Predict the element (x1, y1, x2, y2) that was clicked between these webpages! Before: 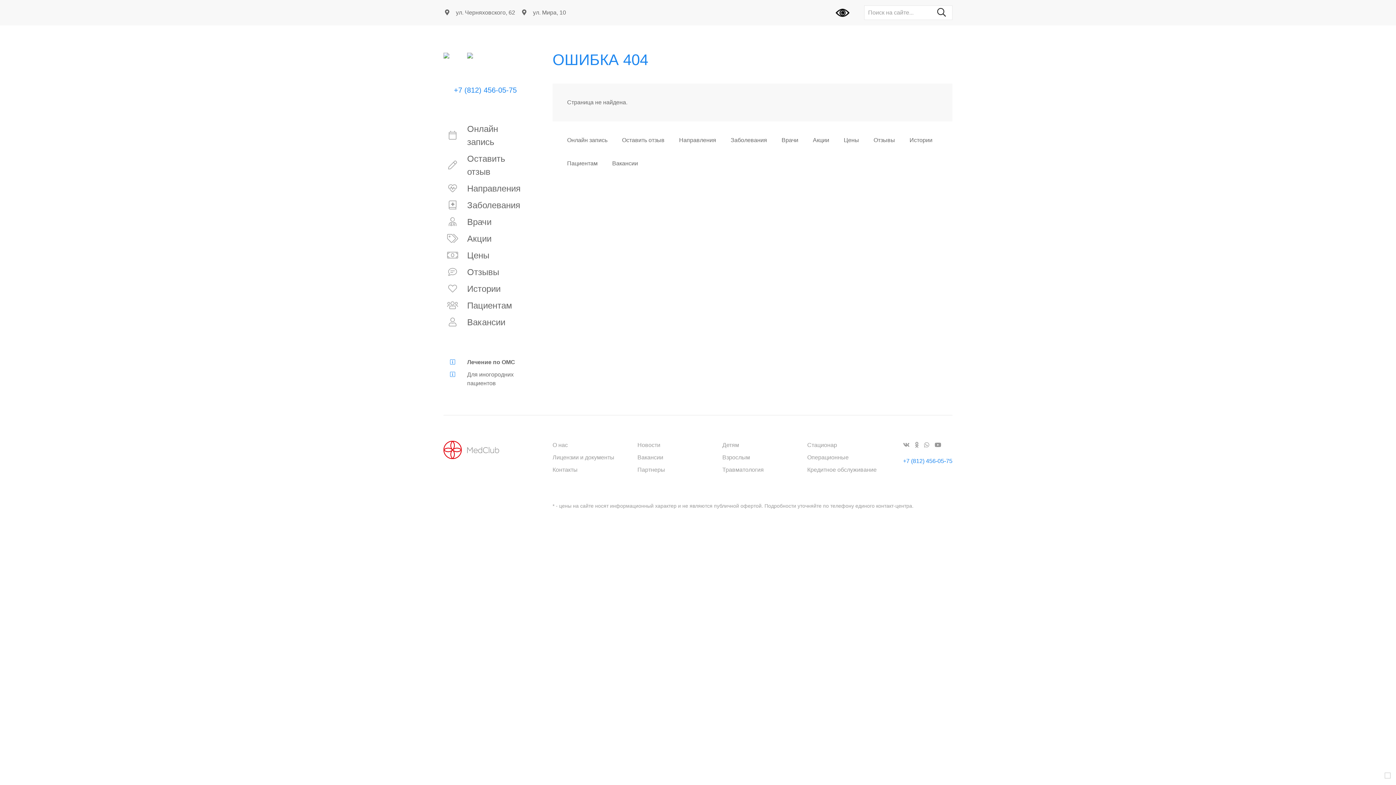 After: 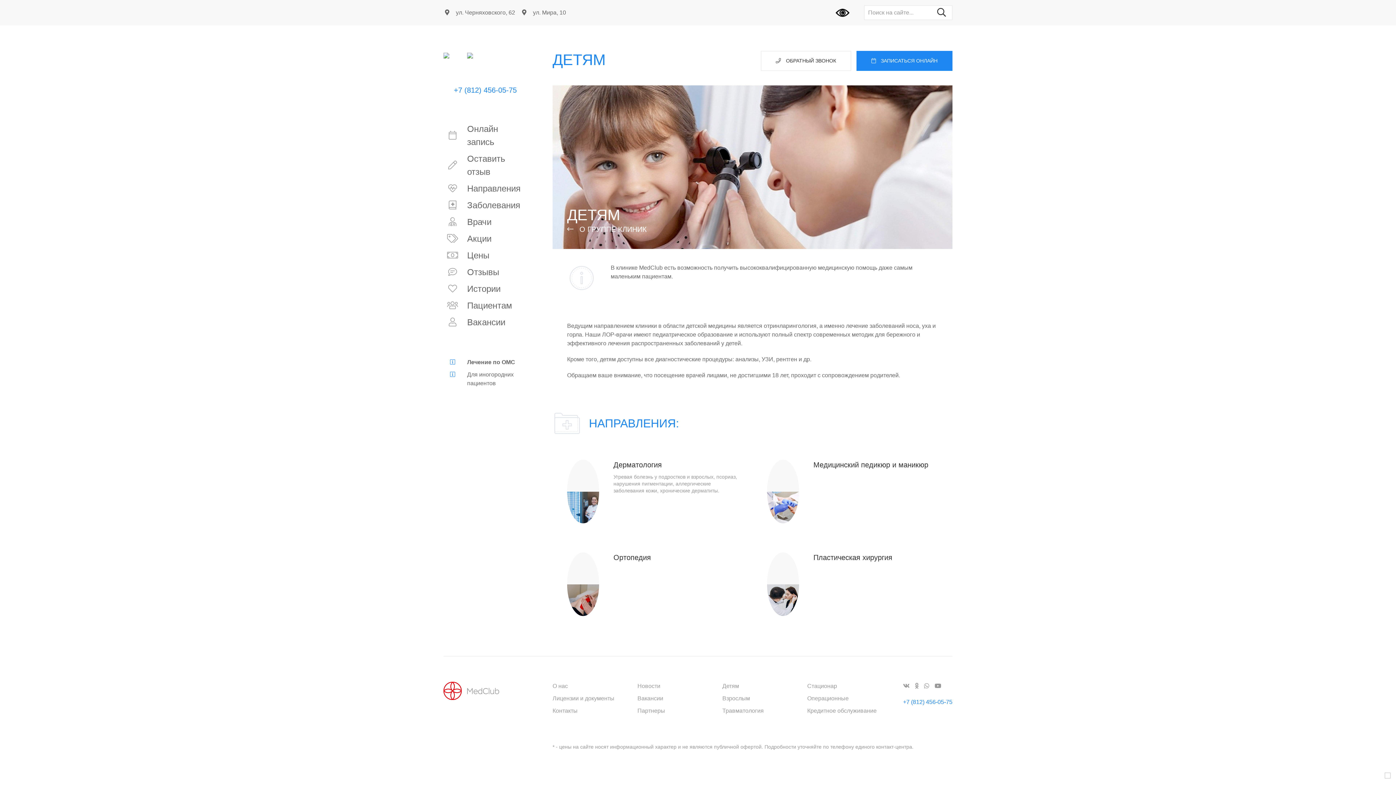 Action: label: Детям bbox: (722, 442, 739, 448)